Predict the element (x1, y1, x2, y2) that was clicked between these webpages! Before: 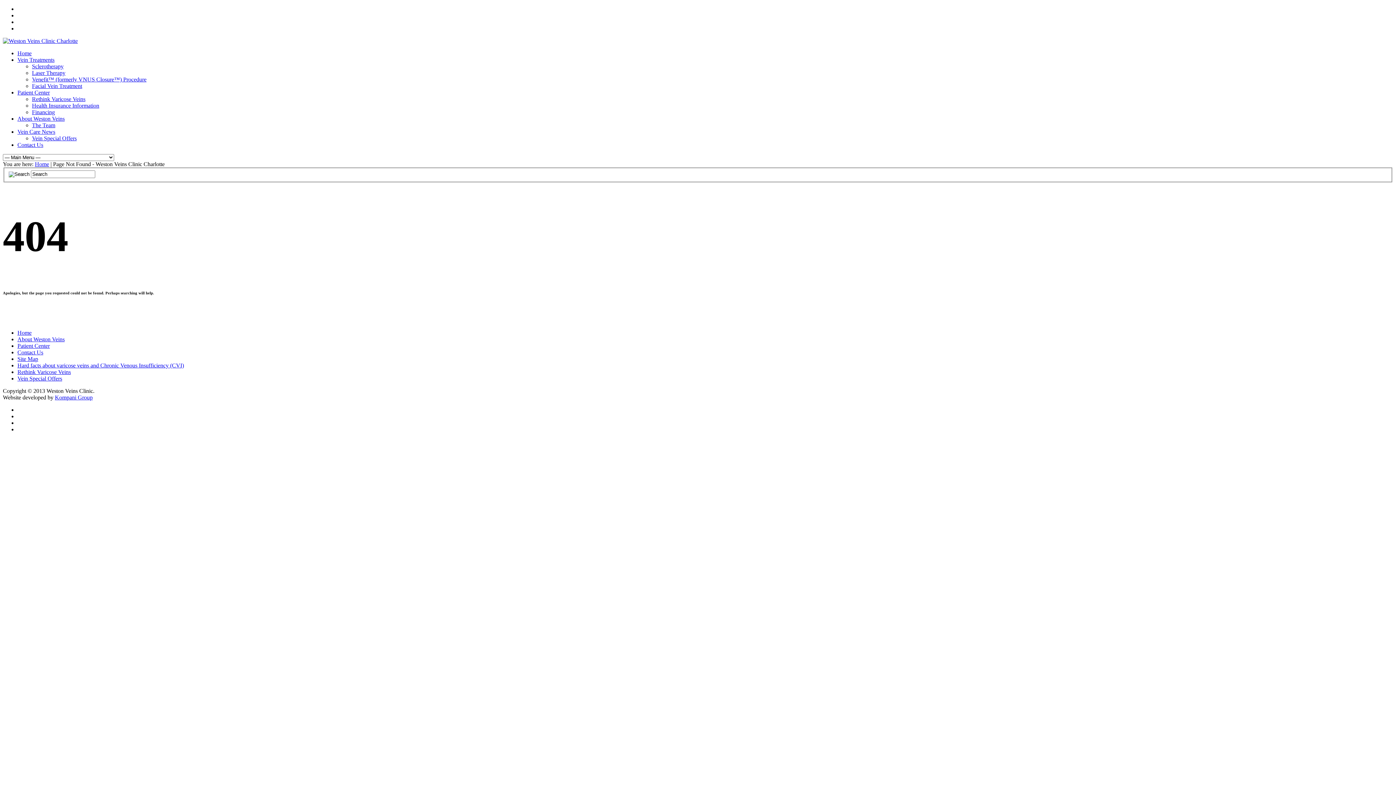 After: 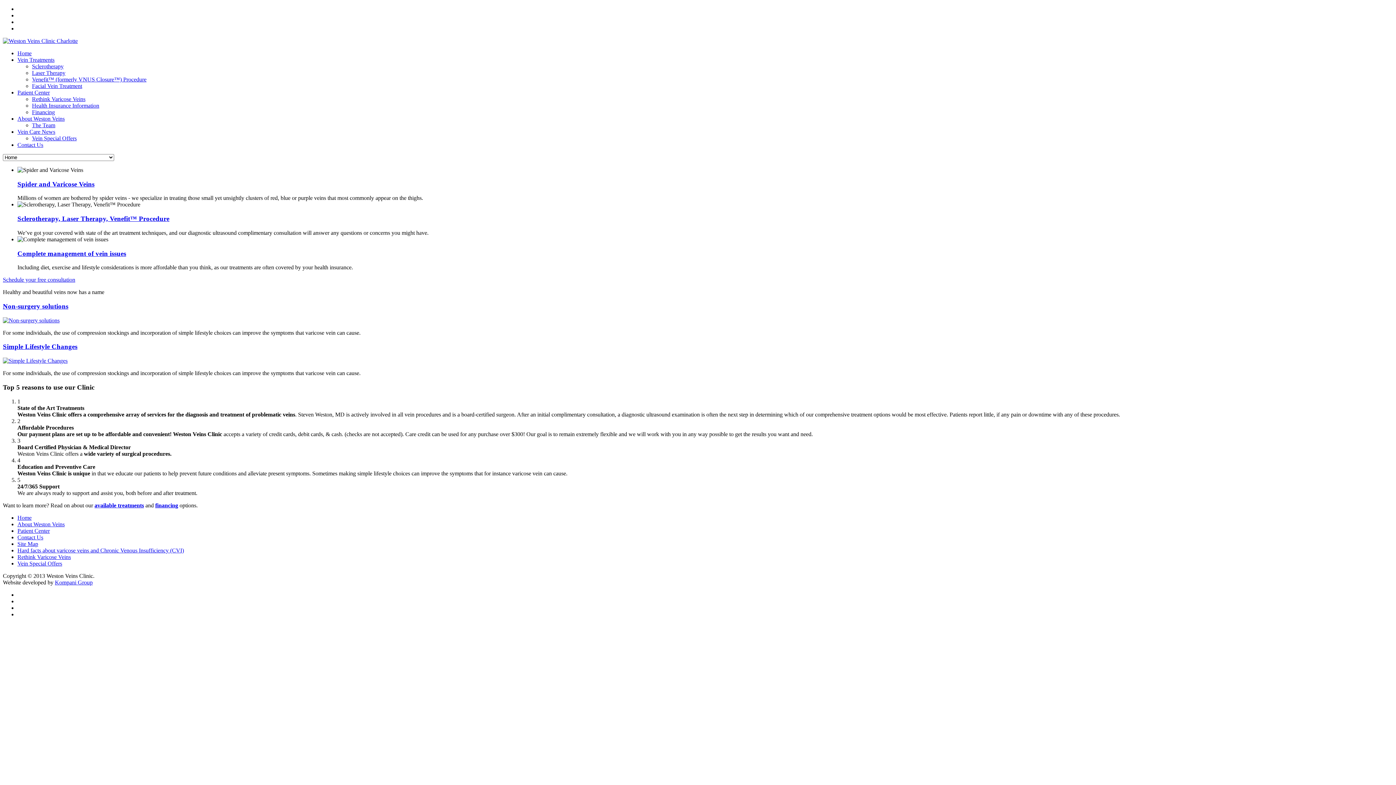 Action: bbox: (34, 161, 49, 167) label: Home